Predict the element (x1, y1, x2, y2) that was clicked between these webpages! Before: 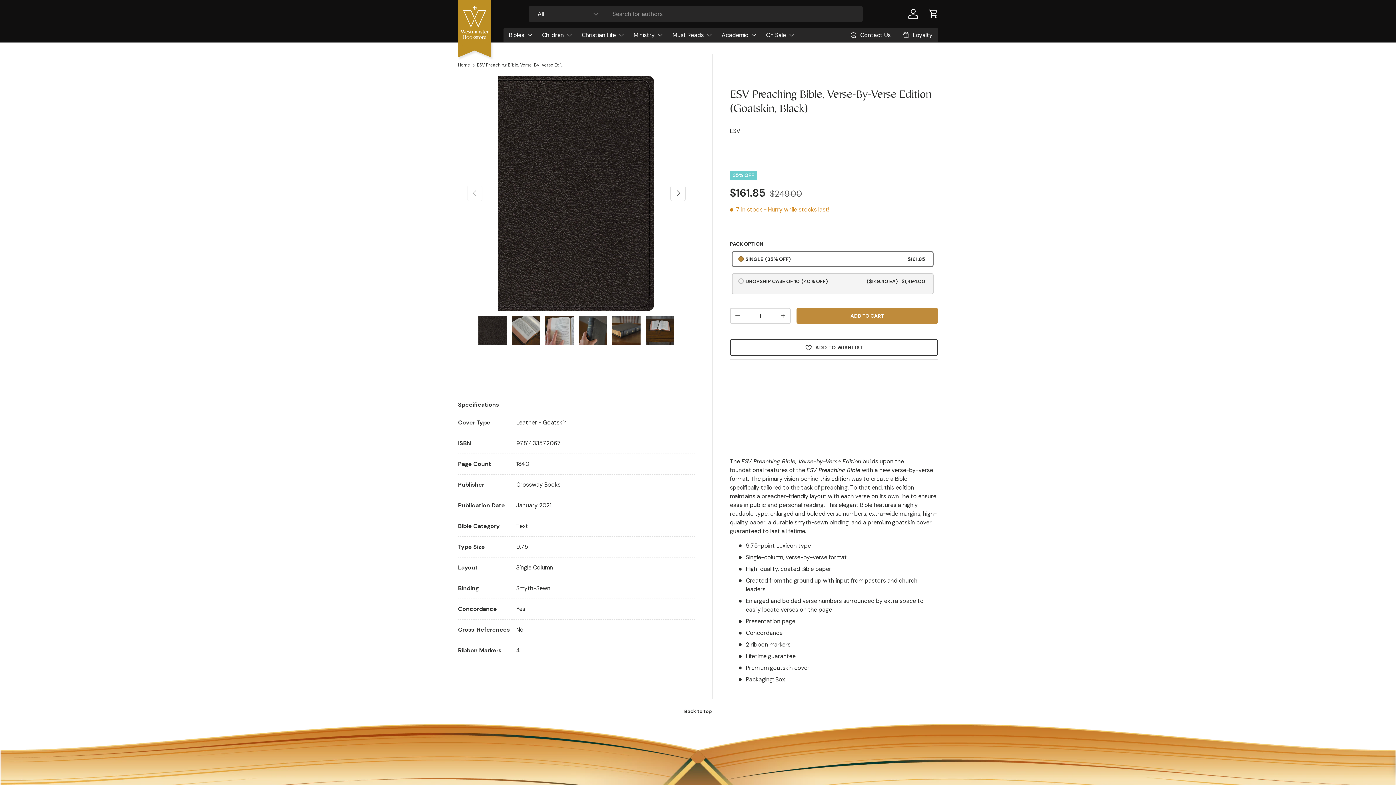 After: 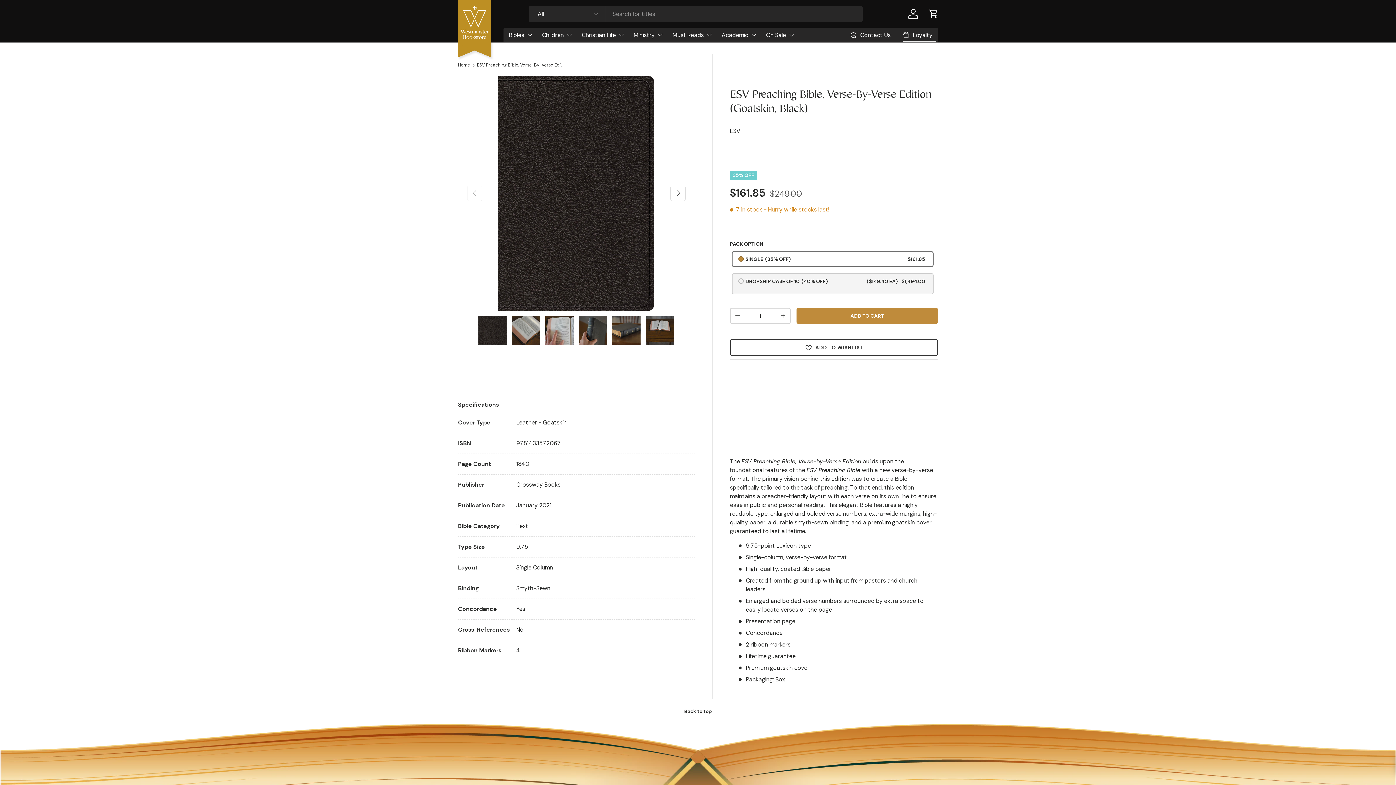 Action: label: Loyalty bbox: (903, 28, 936, 42)